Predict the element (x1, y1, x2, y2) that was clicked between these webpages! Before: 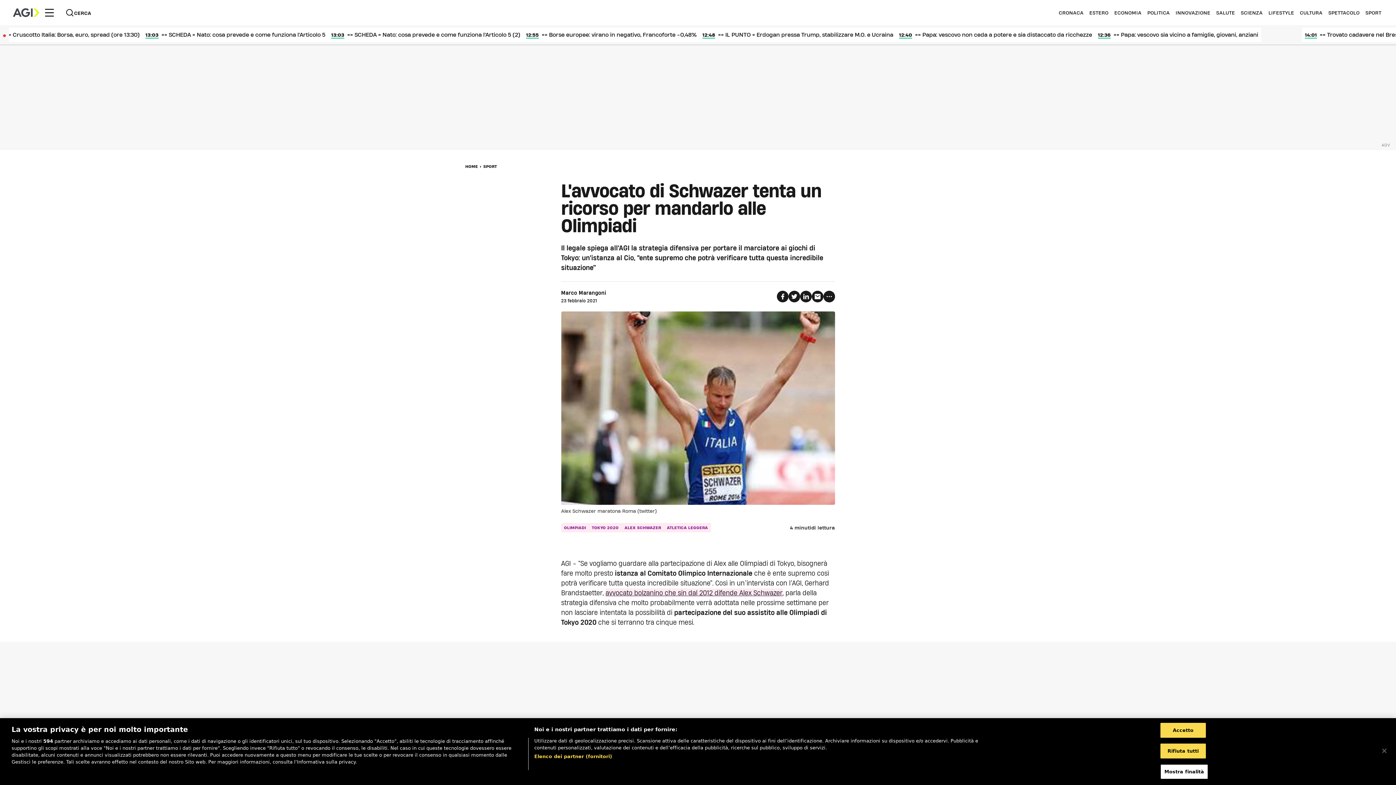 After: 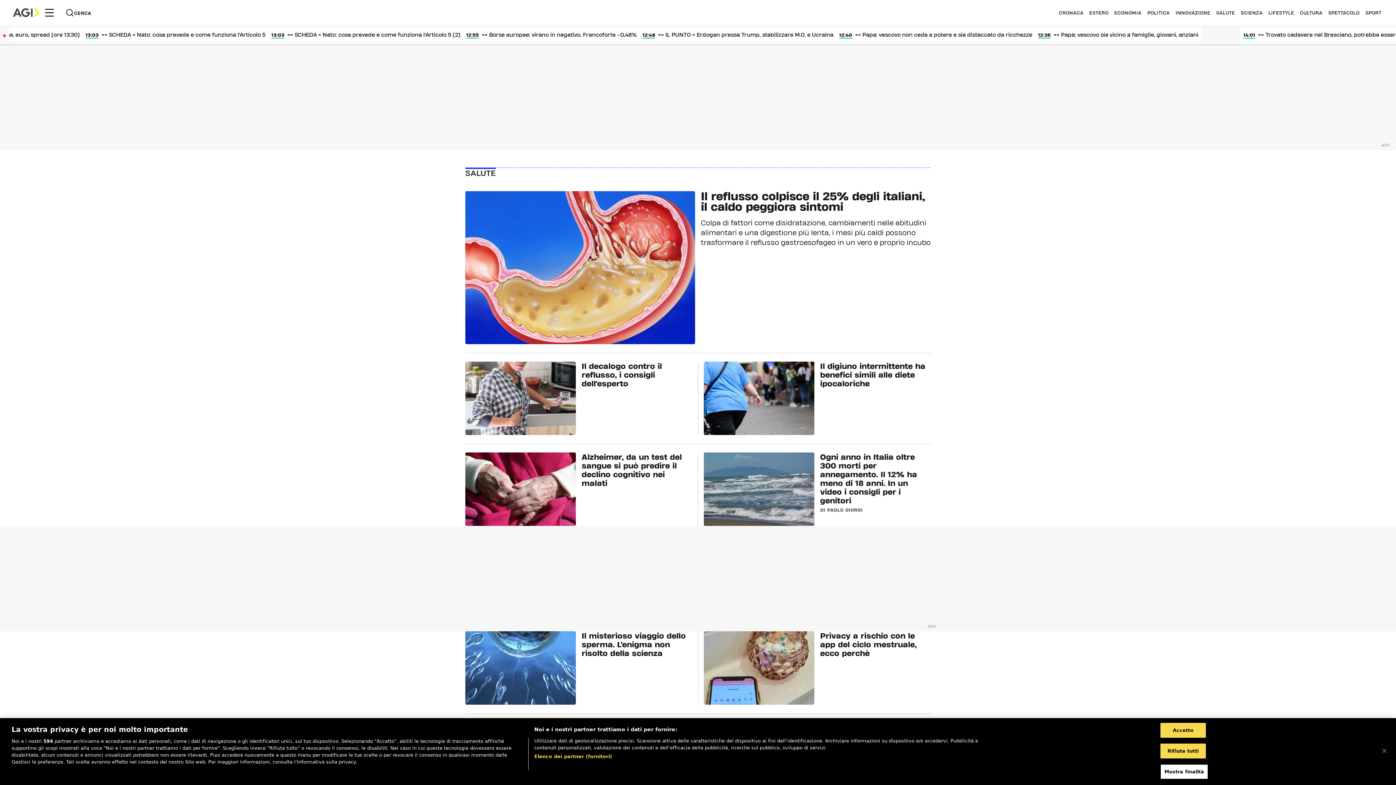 Action: bbox: (1216, 10, 1235, 14) label: SALUTE